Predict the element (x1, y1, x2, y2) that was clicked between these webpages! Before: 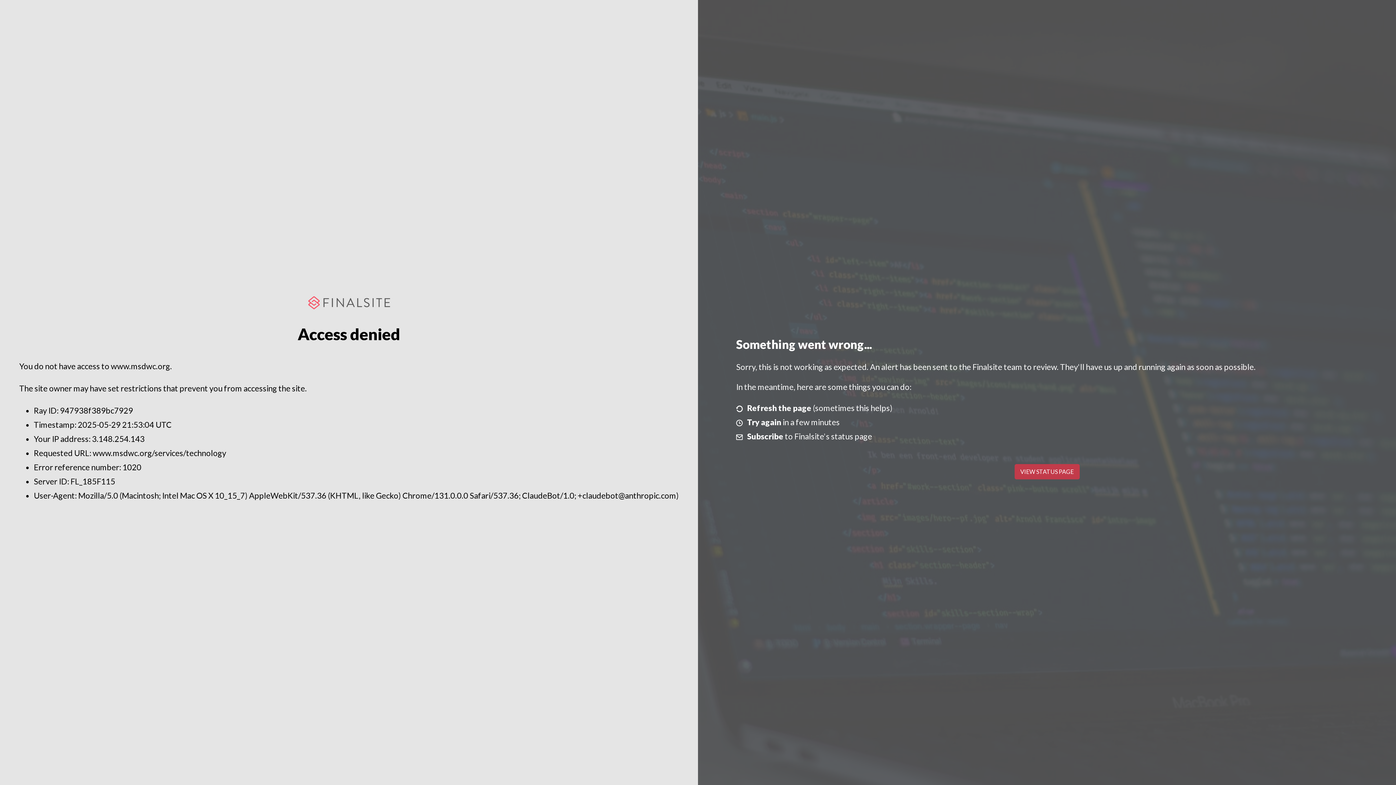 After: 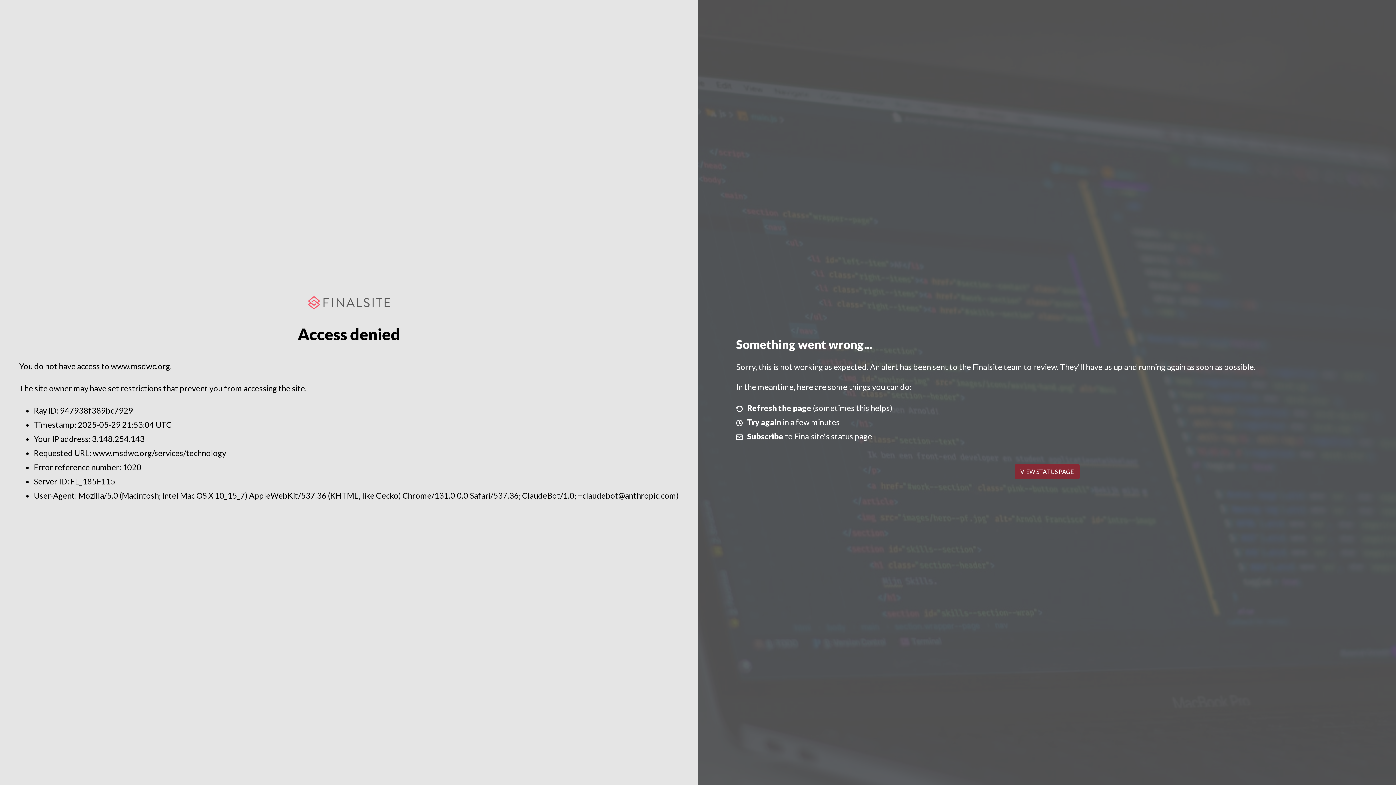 Action: bbox: (1014, 464, 1079, 479) label: VIEW STATUS PAGE